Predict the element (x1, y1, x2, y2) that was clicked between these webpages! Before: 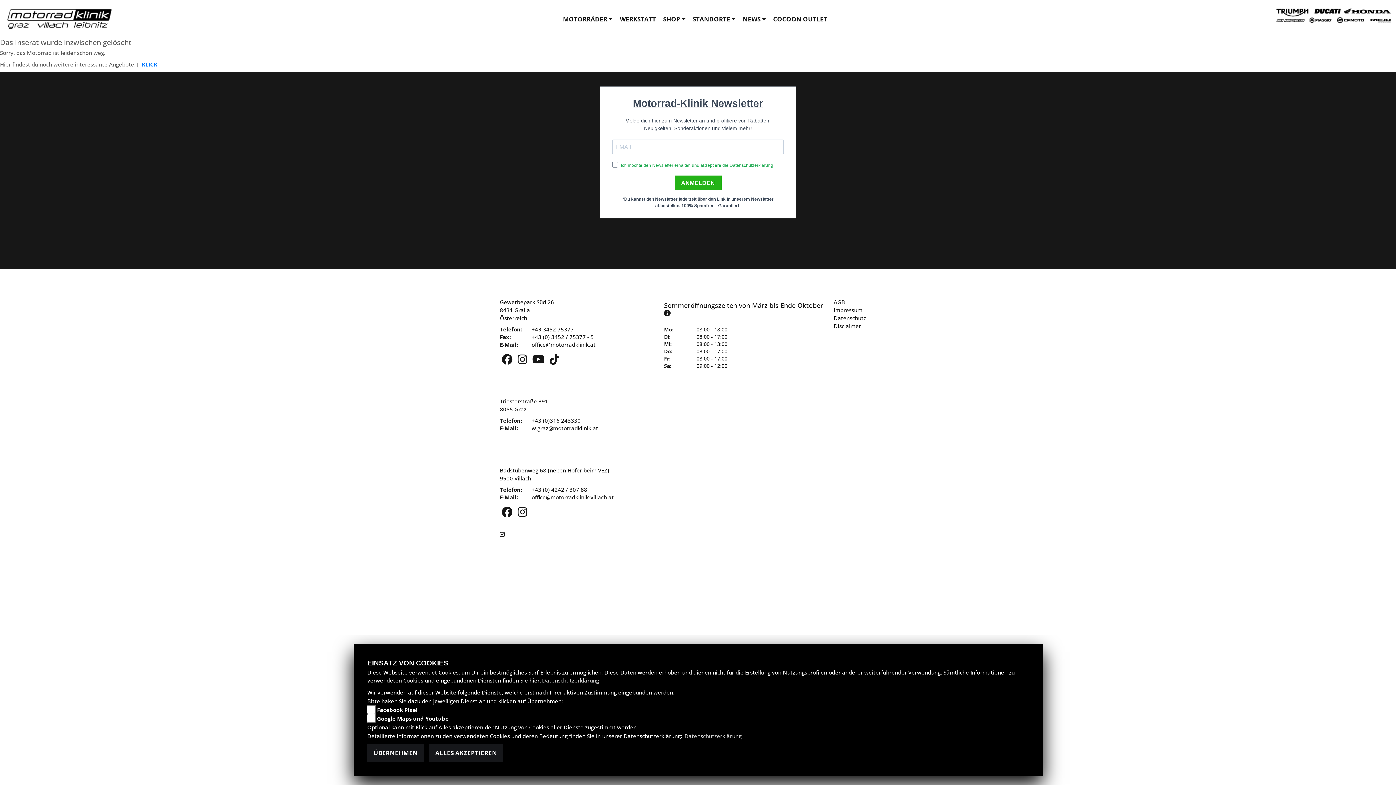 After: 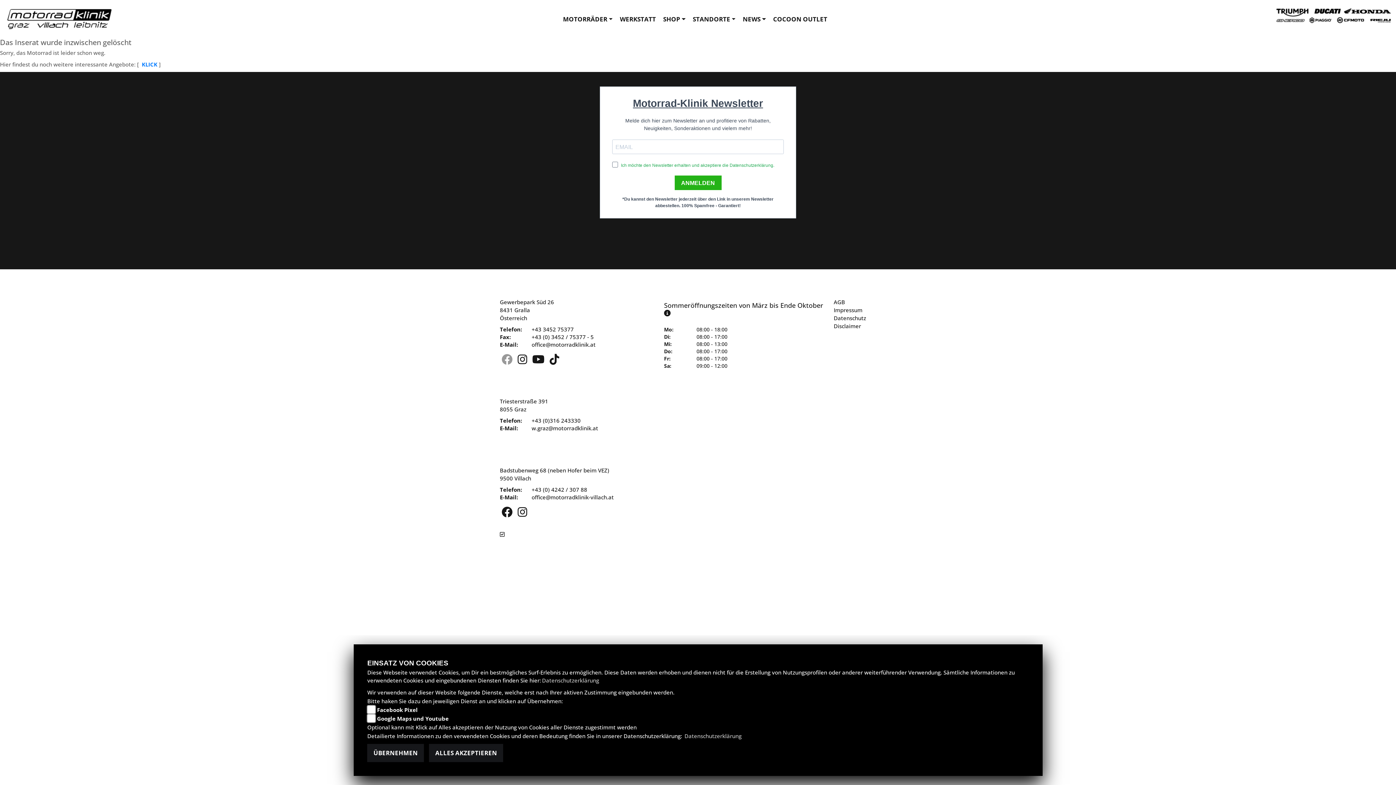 Action: bbox: (500, 357, 516, 365) label:  